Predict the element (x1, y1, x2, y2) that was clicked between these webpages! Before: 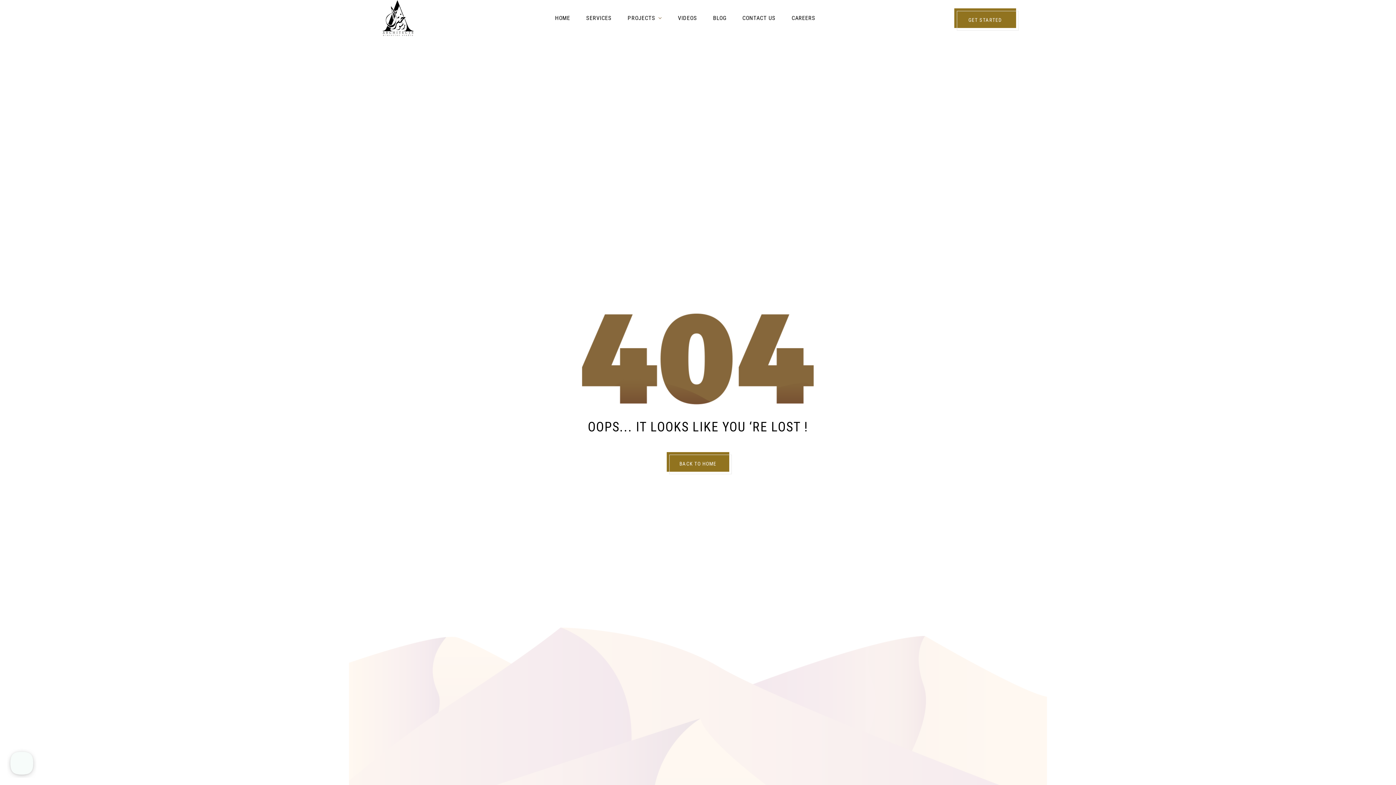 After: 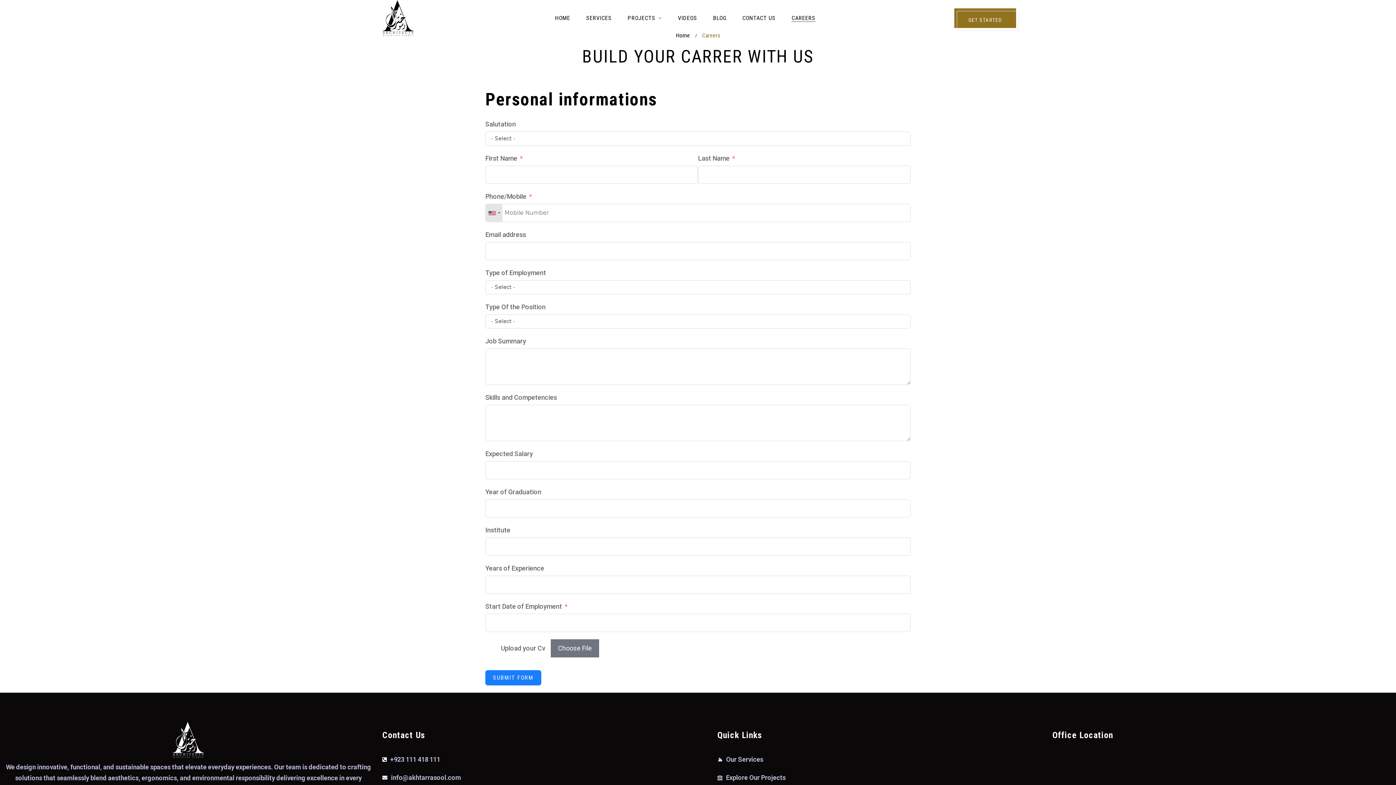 Action: label: CAREERS bbox: (791, 3, 815, 32)